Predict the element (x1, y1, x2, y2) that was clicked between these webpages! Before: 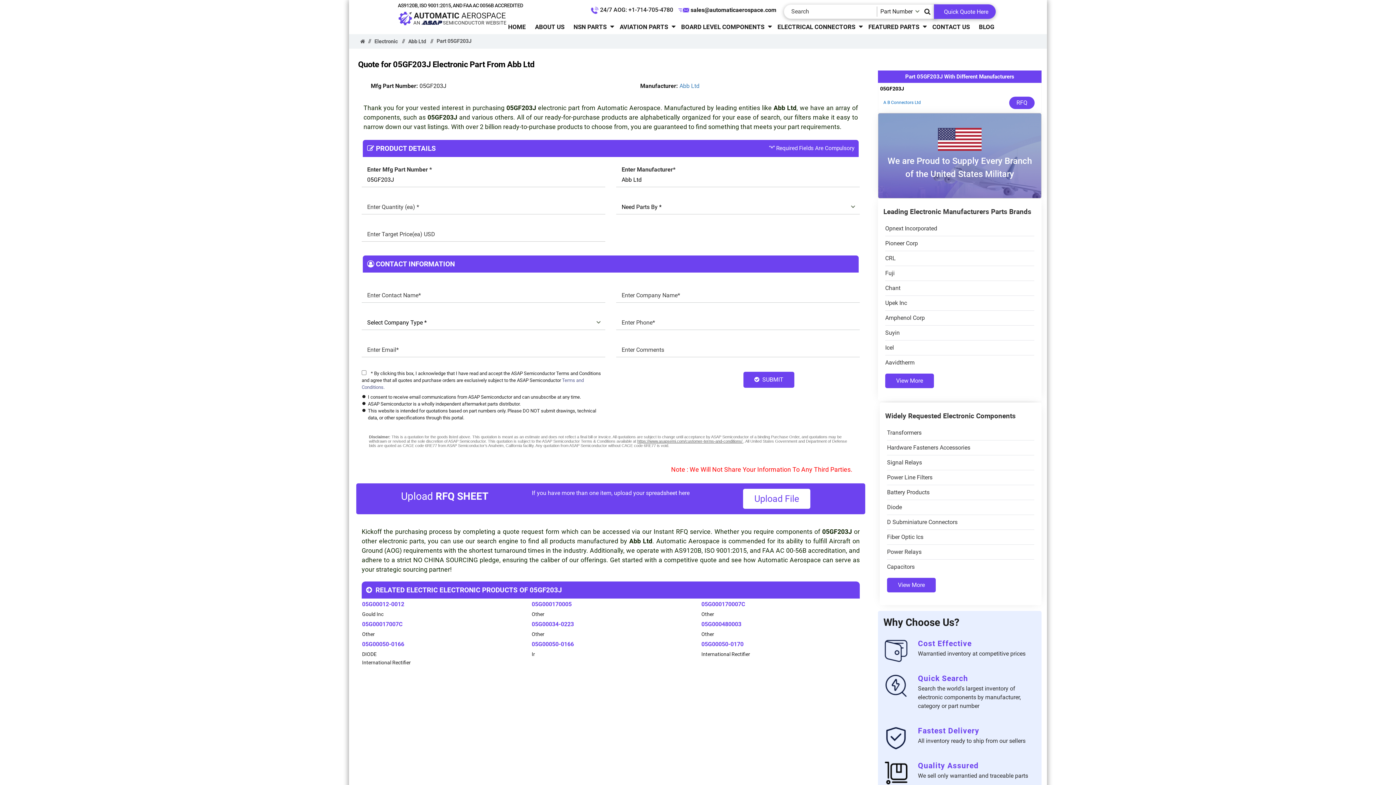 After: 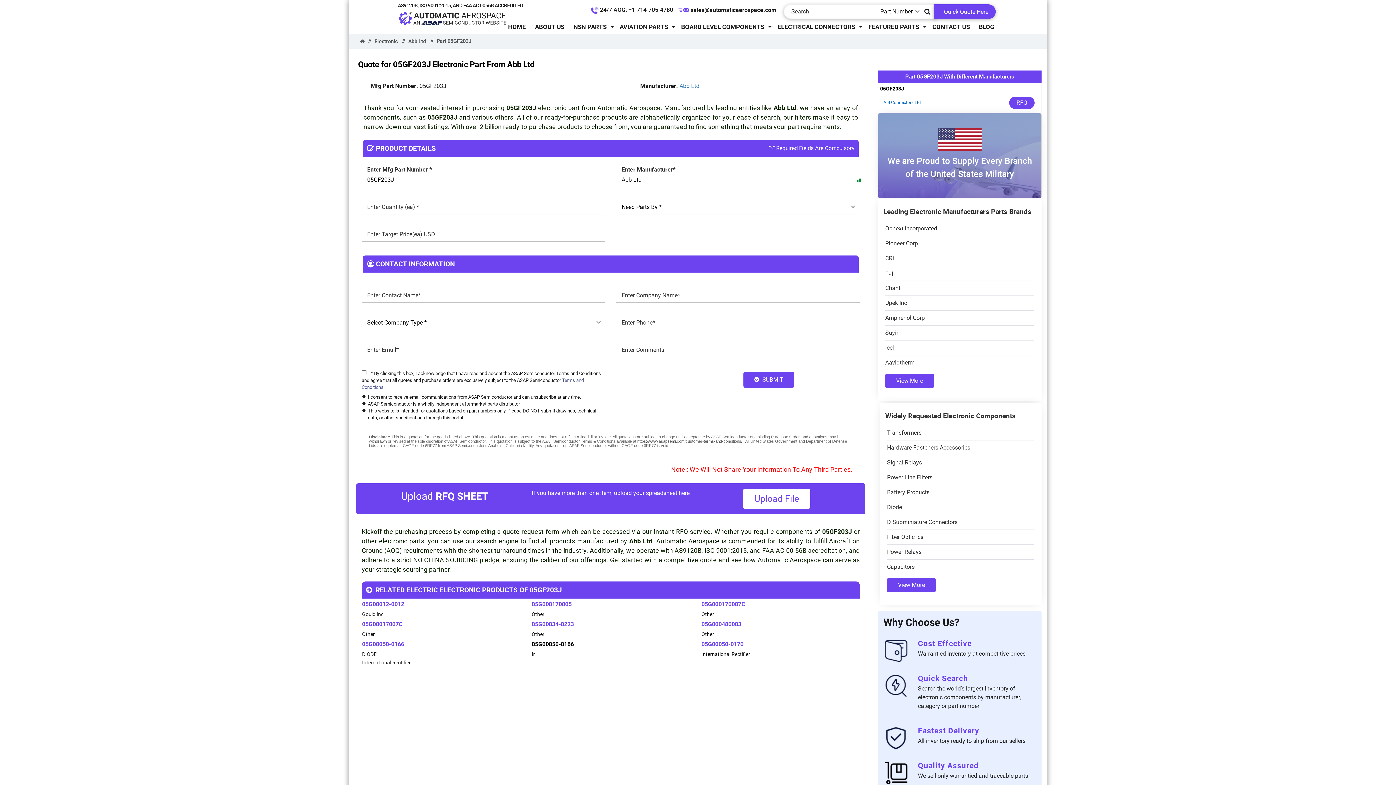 Action: bbox: (531, 640, 574, 647) label: 05G00050-0166